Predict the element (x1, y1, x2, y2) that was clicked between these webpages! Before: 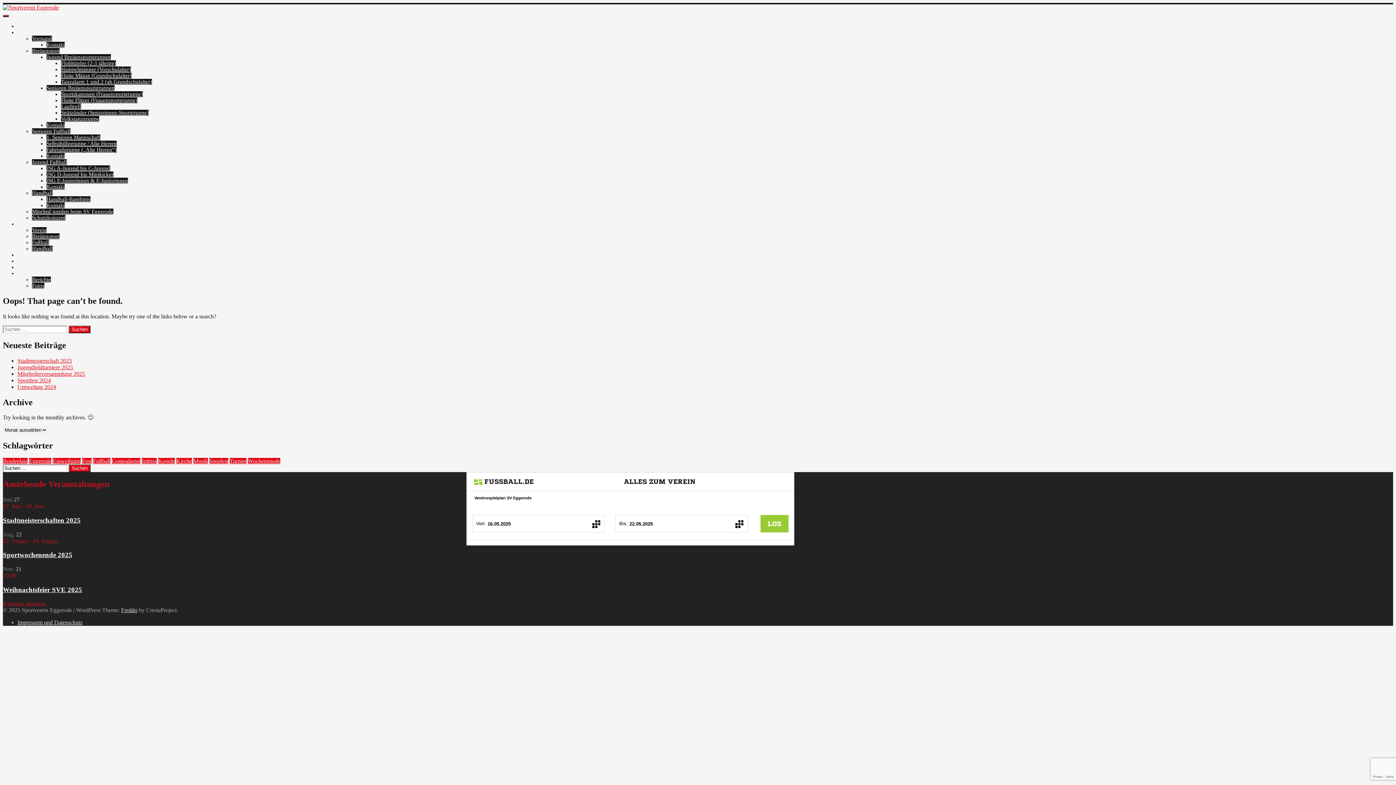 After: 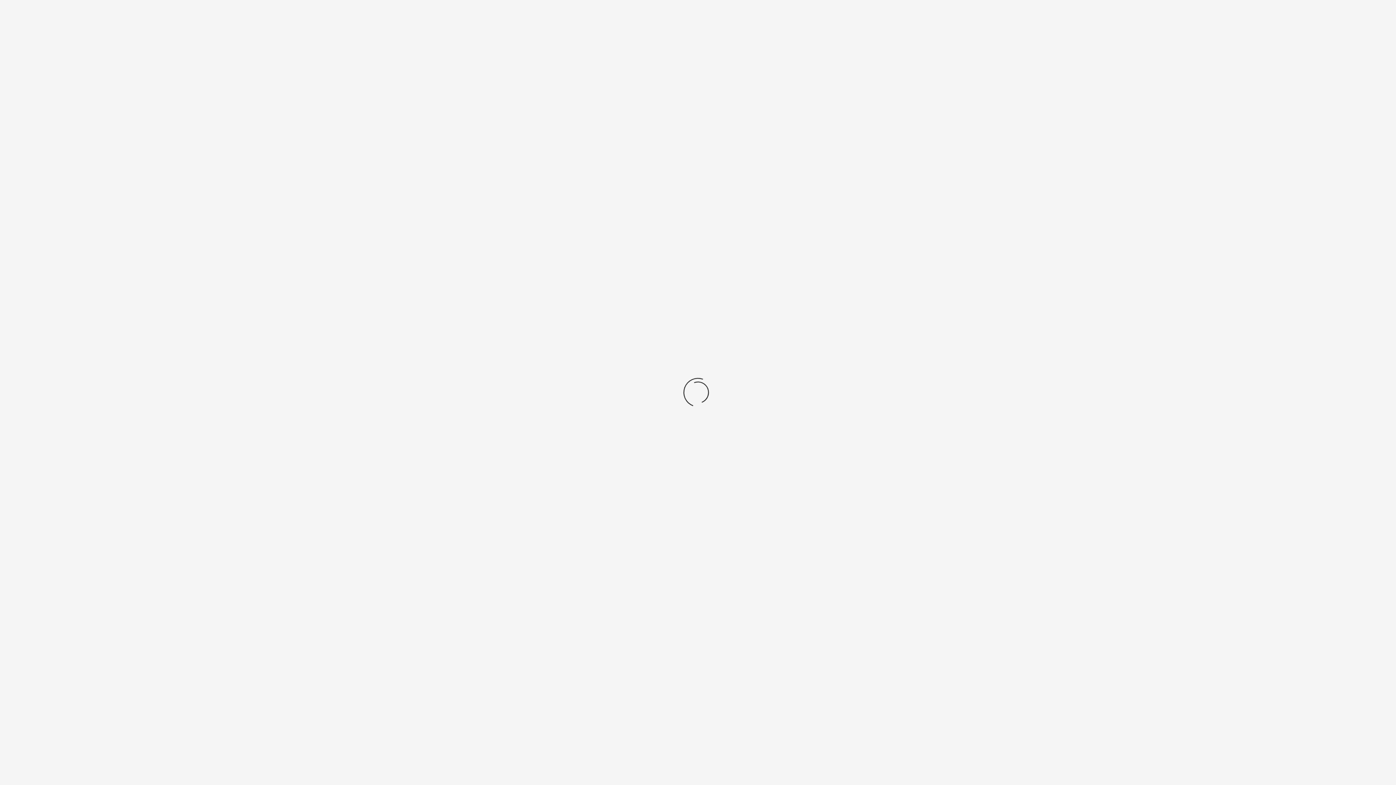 Action: label: JSG E-Juniorinnen & F-Juniorinnen bbox: (46, 177, 128, 183)